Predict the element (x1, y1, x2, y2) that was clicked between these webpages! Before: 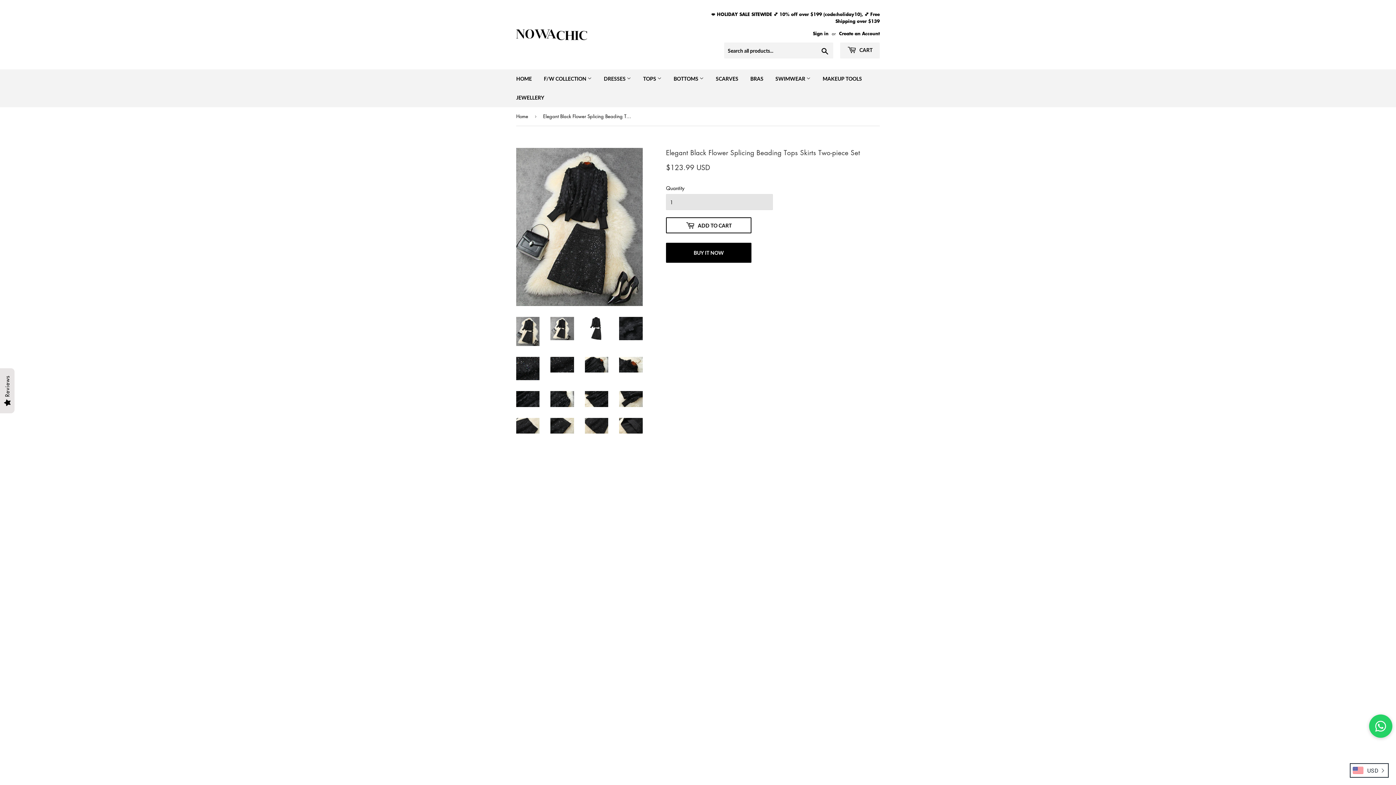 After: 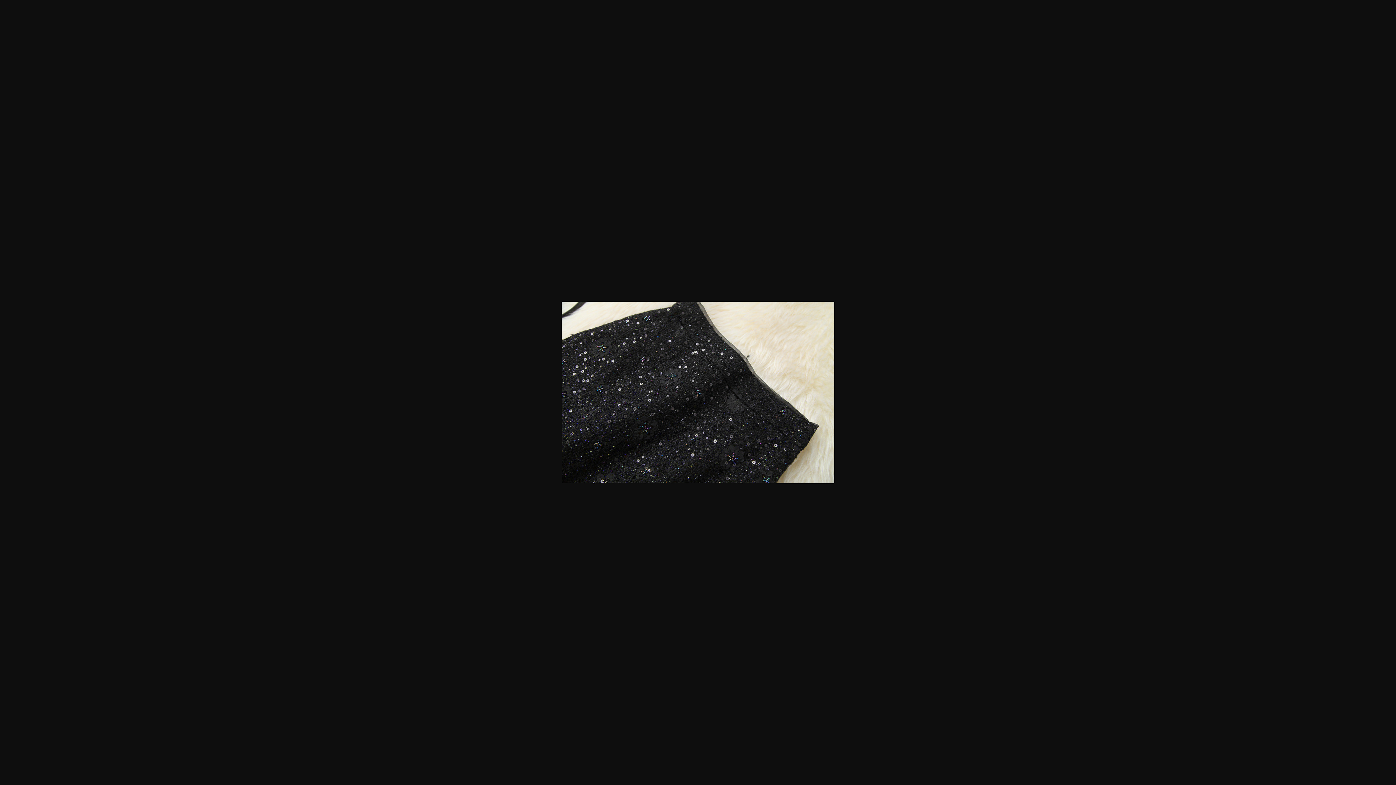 Action: bbox: (516, 418, 539, 433)